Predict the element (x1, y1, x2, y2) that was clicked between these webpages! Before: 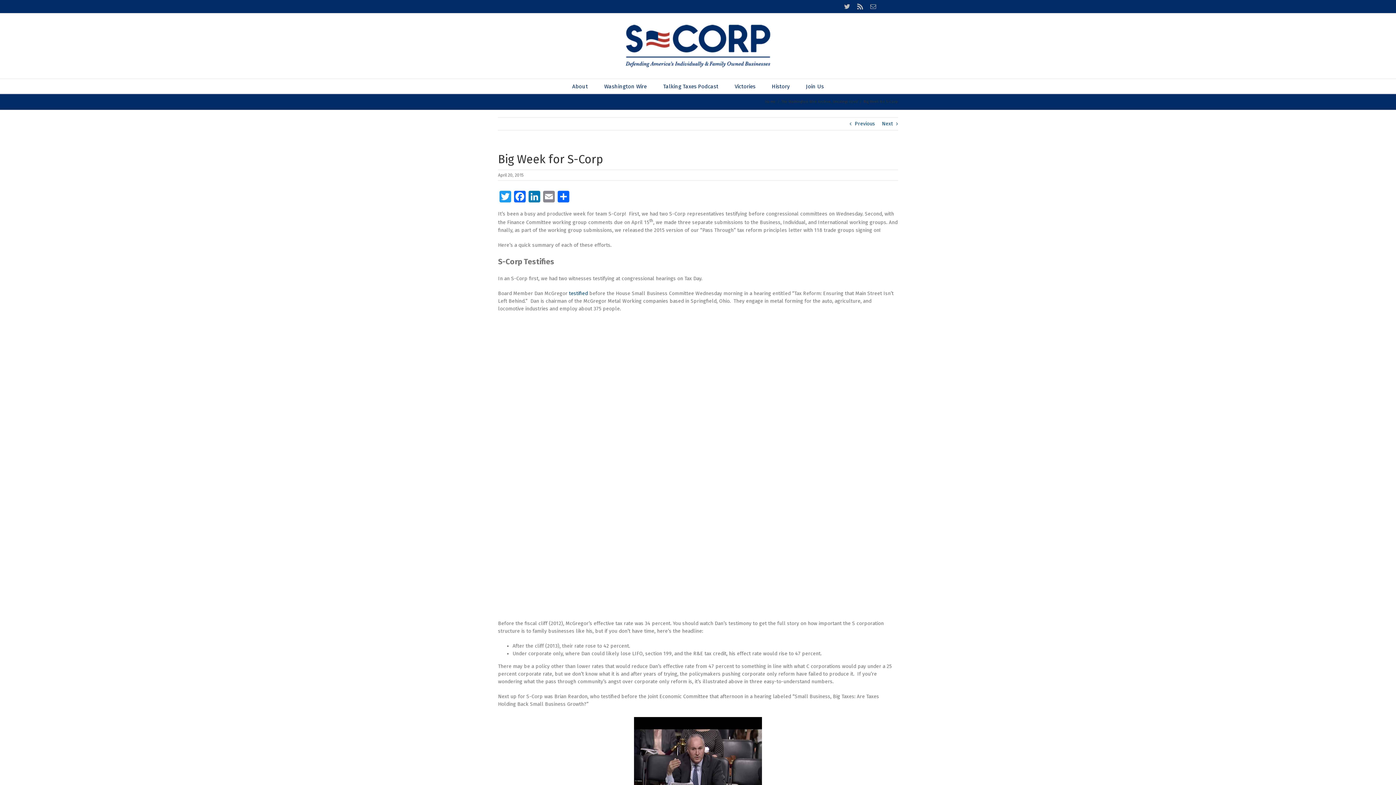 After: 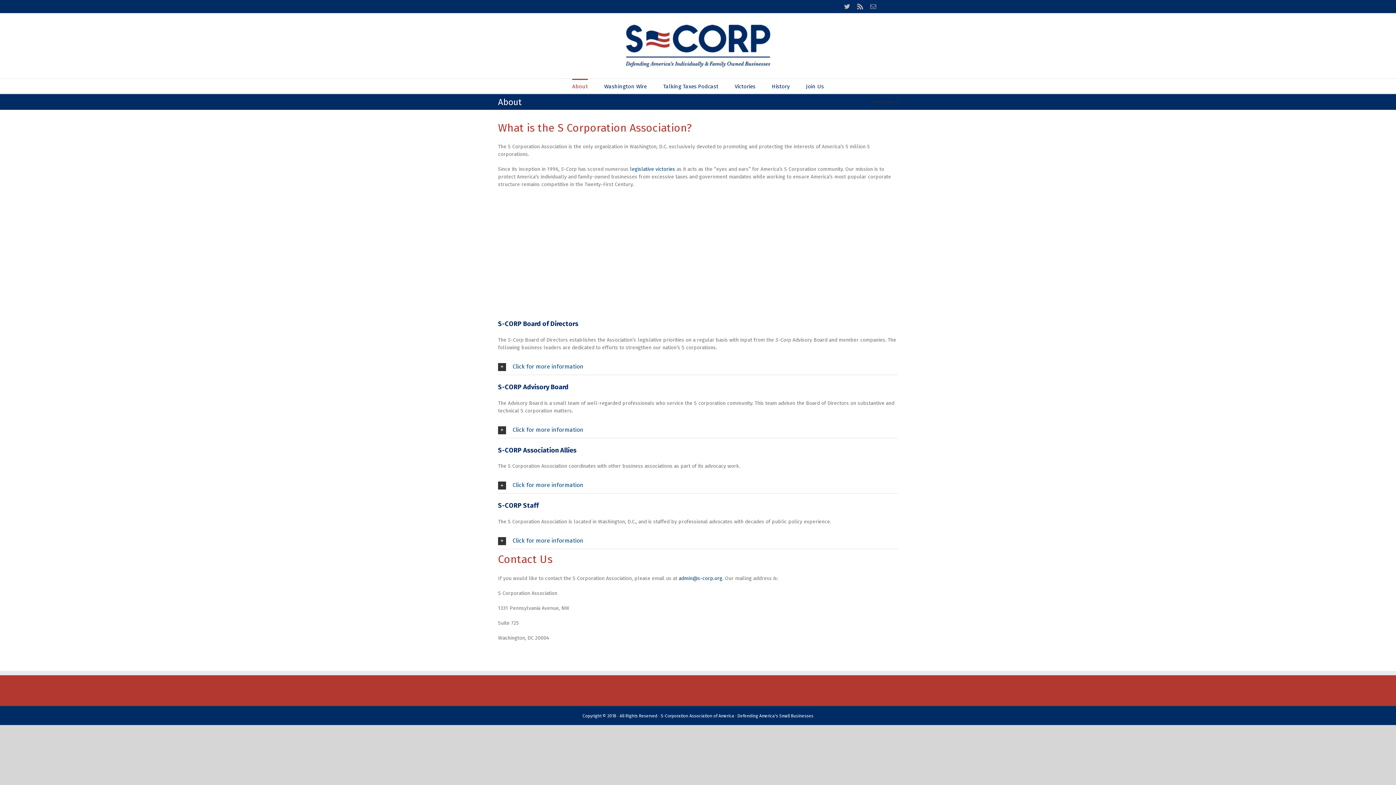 Action: bbox: (572, 78, 588, 93) label: About